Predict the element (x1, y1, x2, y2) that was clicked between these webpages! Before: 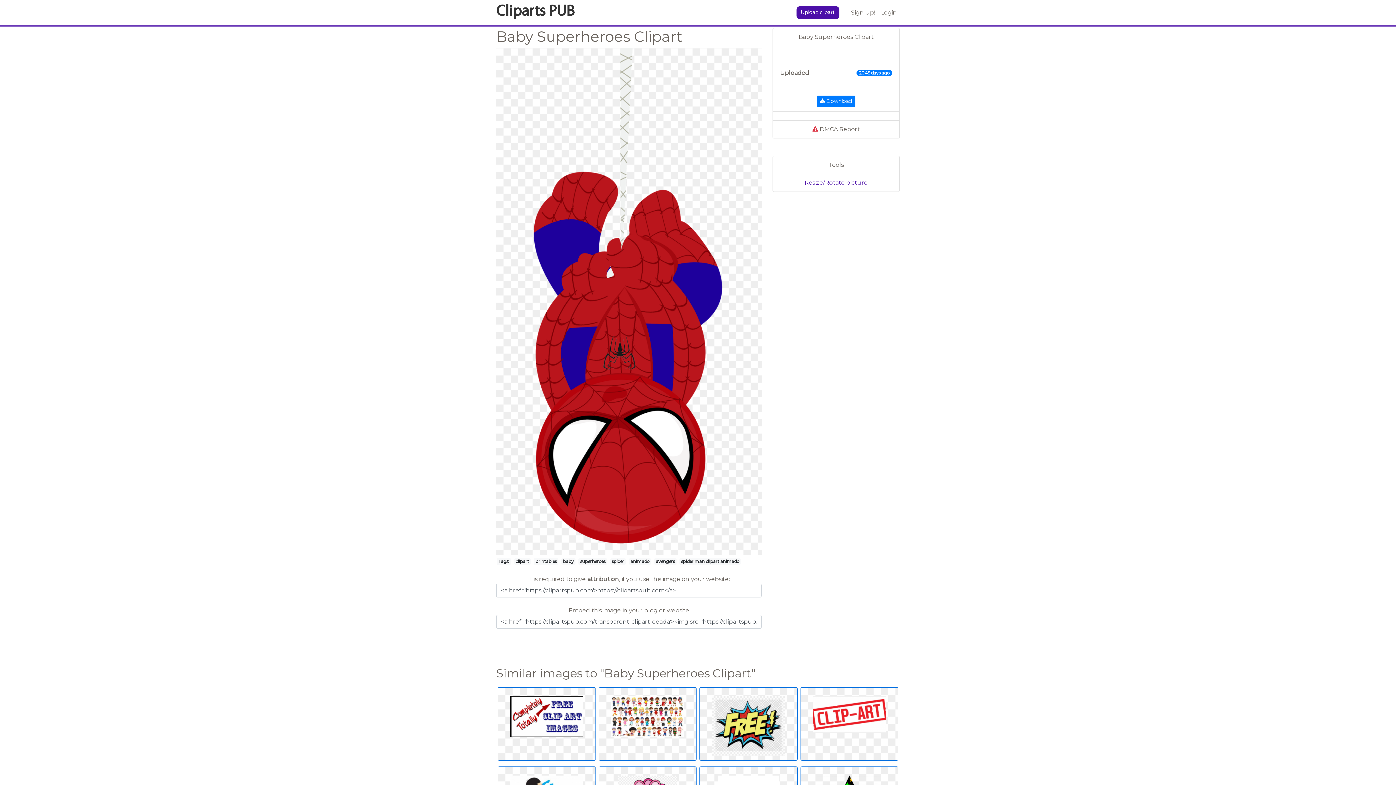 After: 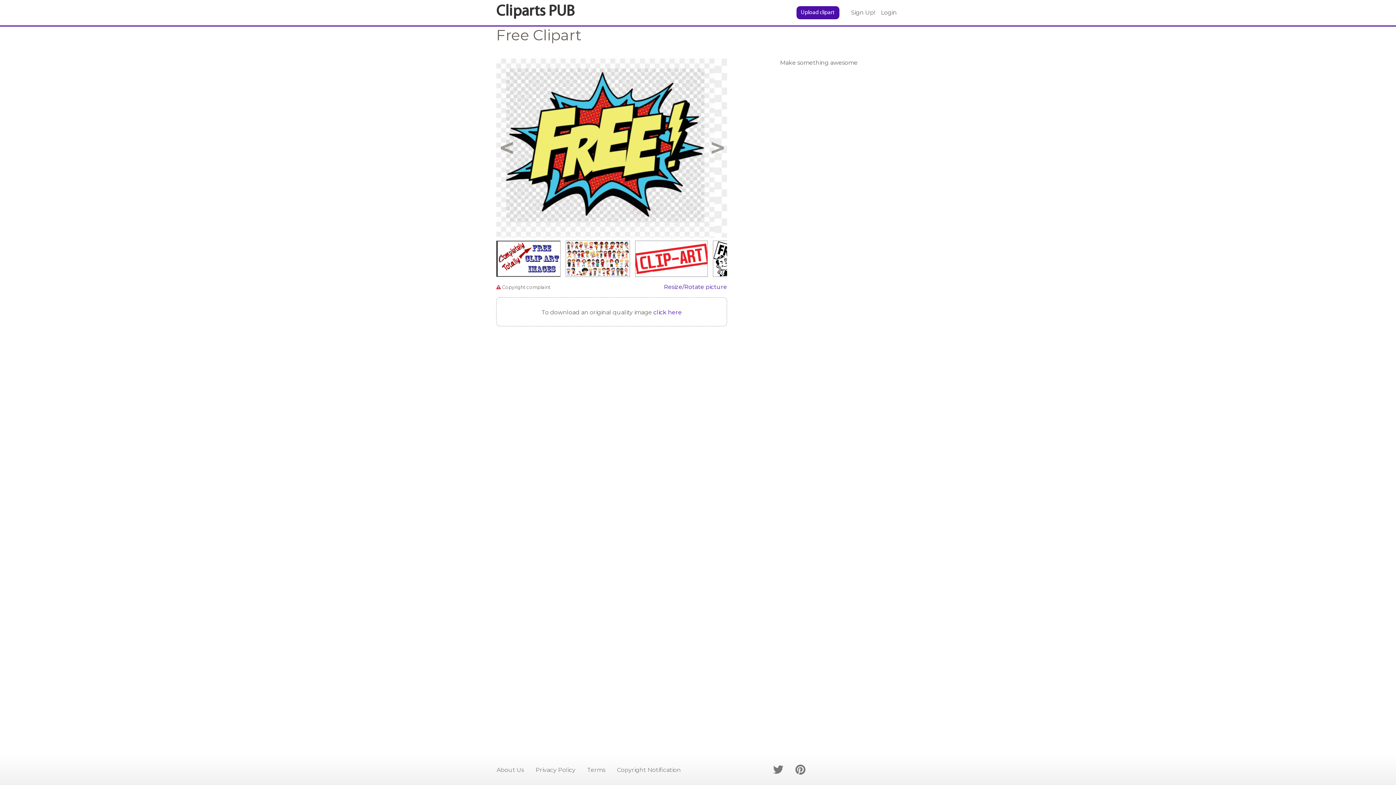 Action: bbox: (699, 687, 797, 761)